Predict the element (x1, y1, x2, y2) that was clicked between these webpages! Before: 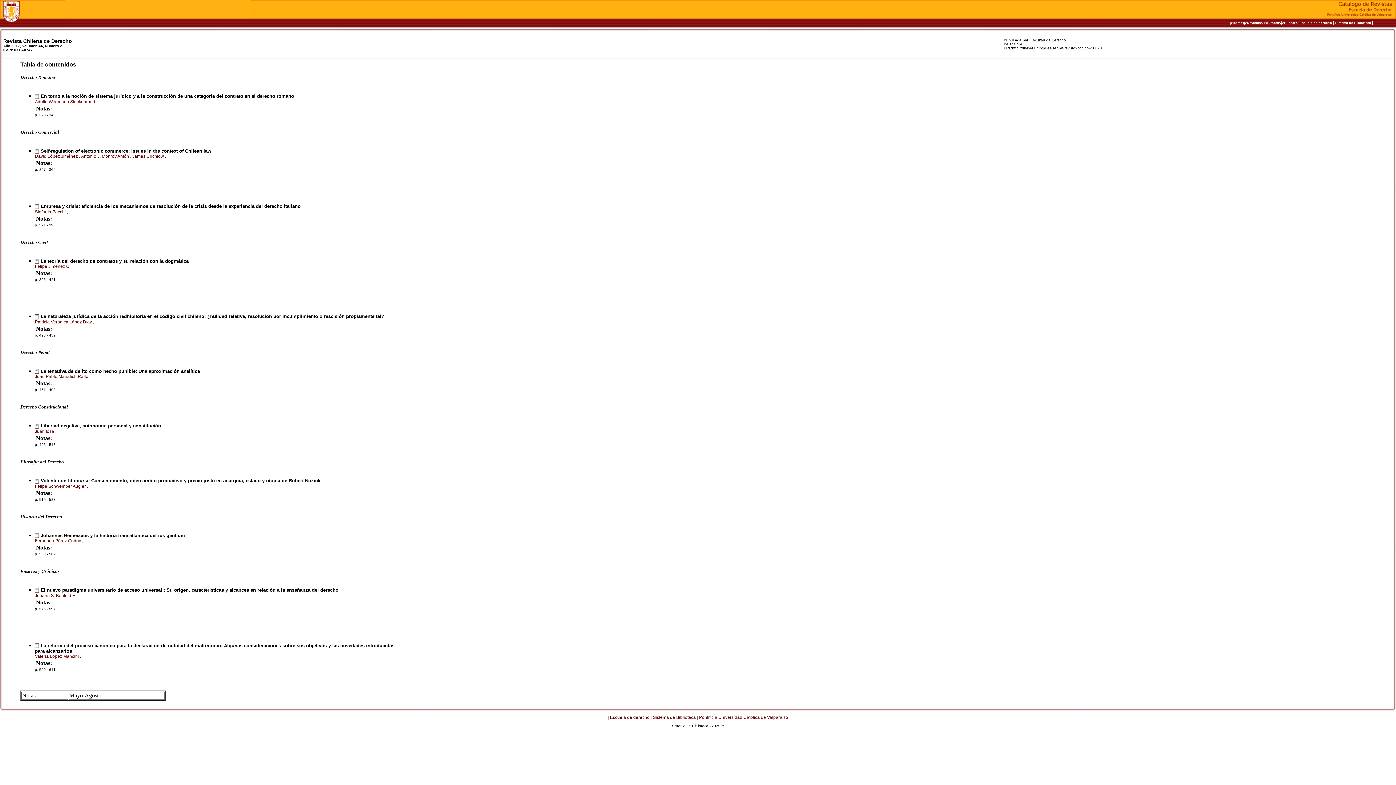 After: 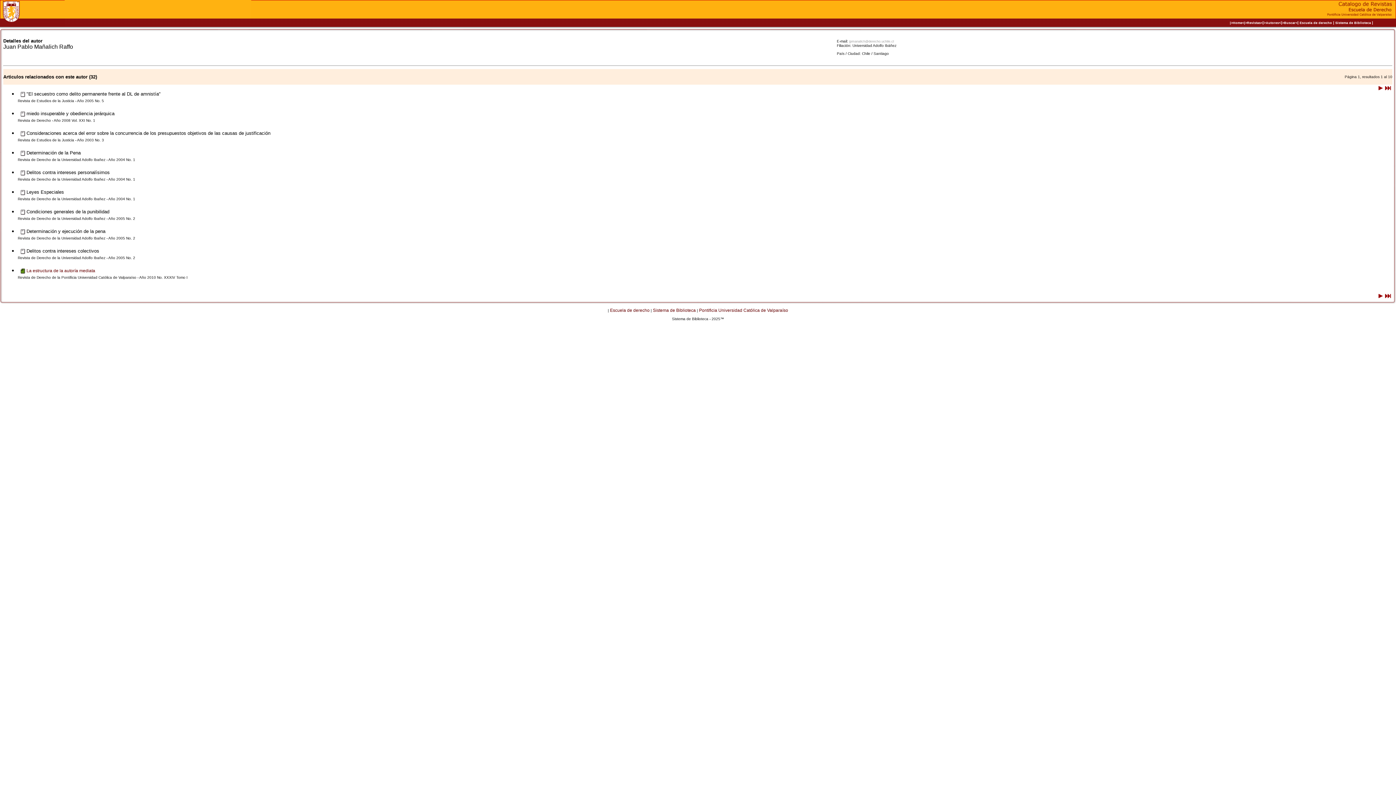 Action: label: Juan Pablo Mañalich Raffo  bbox: (34, 374, 89, 379)